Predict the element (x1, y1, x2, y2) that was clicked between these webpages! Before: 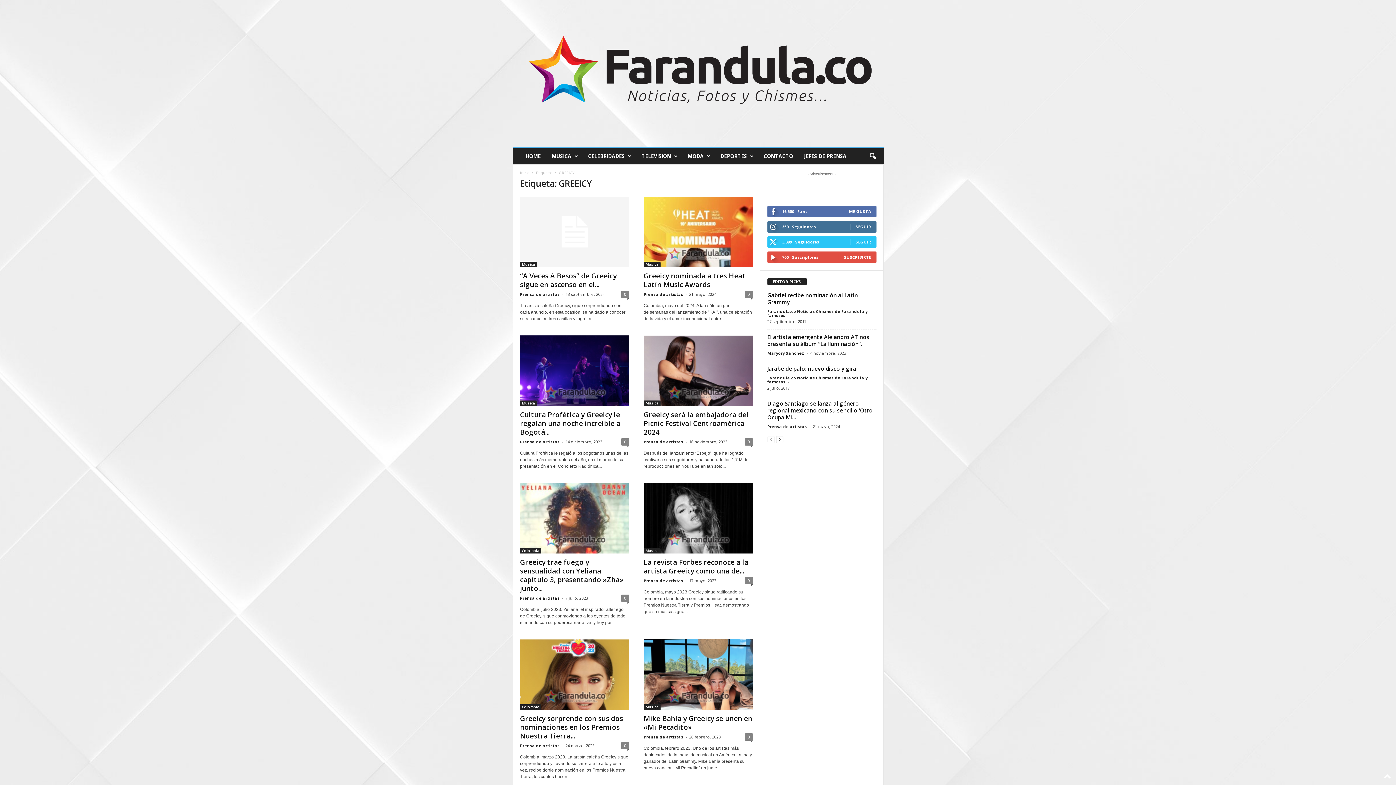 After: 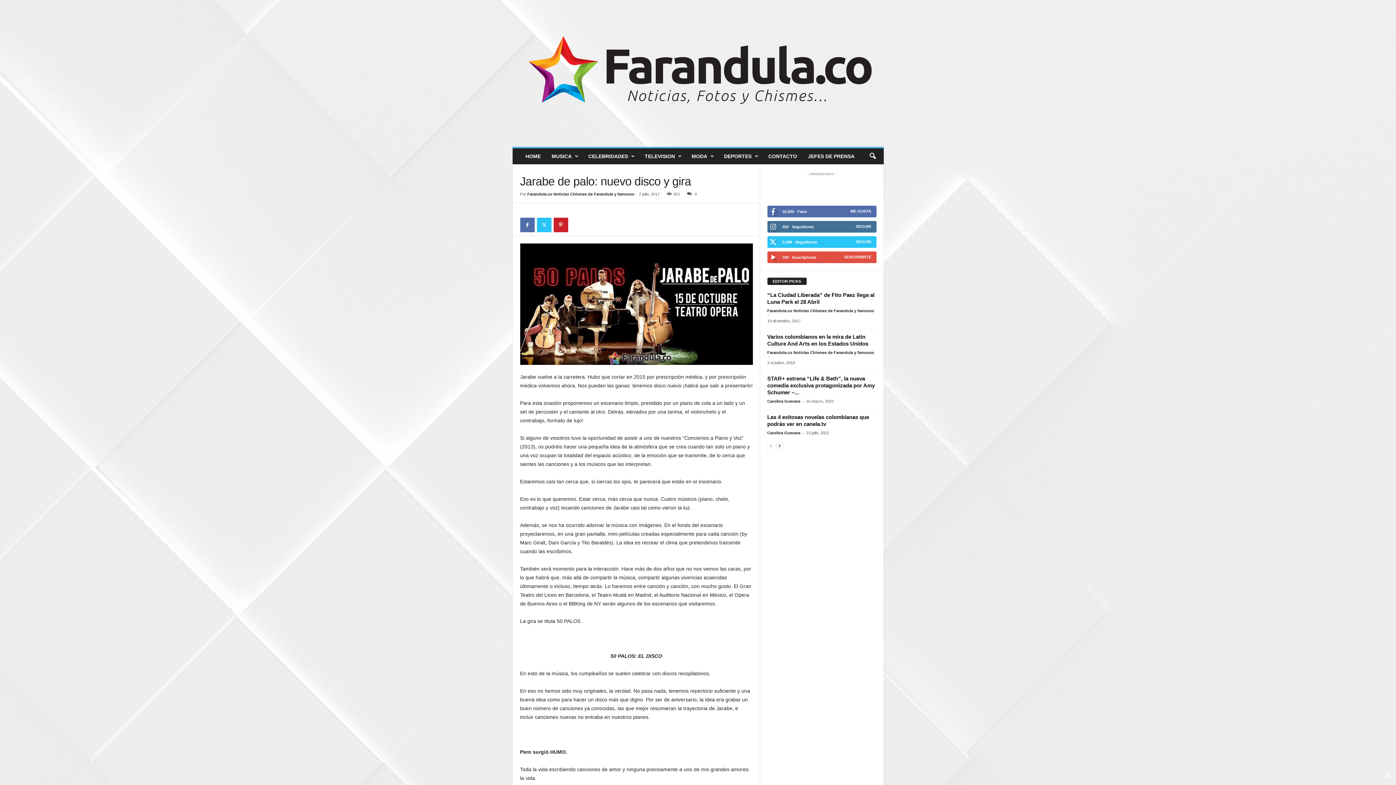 Action: label: Jarabe de palo: nuevo disco y gira bbox: (767, 365, 856, 372)